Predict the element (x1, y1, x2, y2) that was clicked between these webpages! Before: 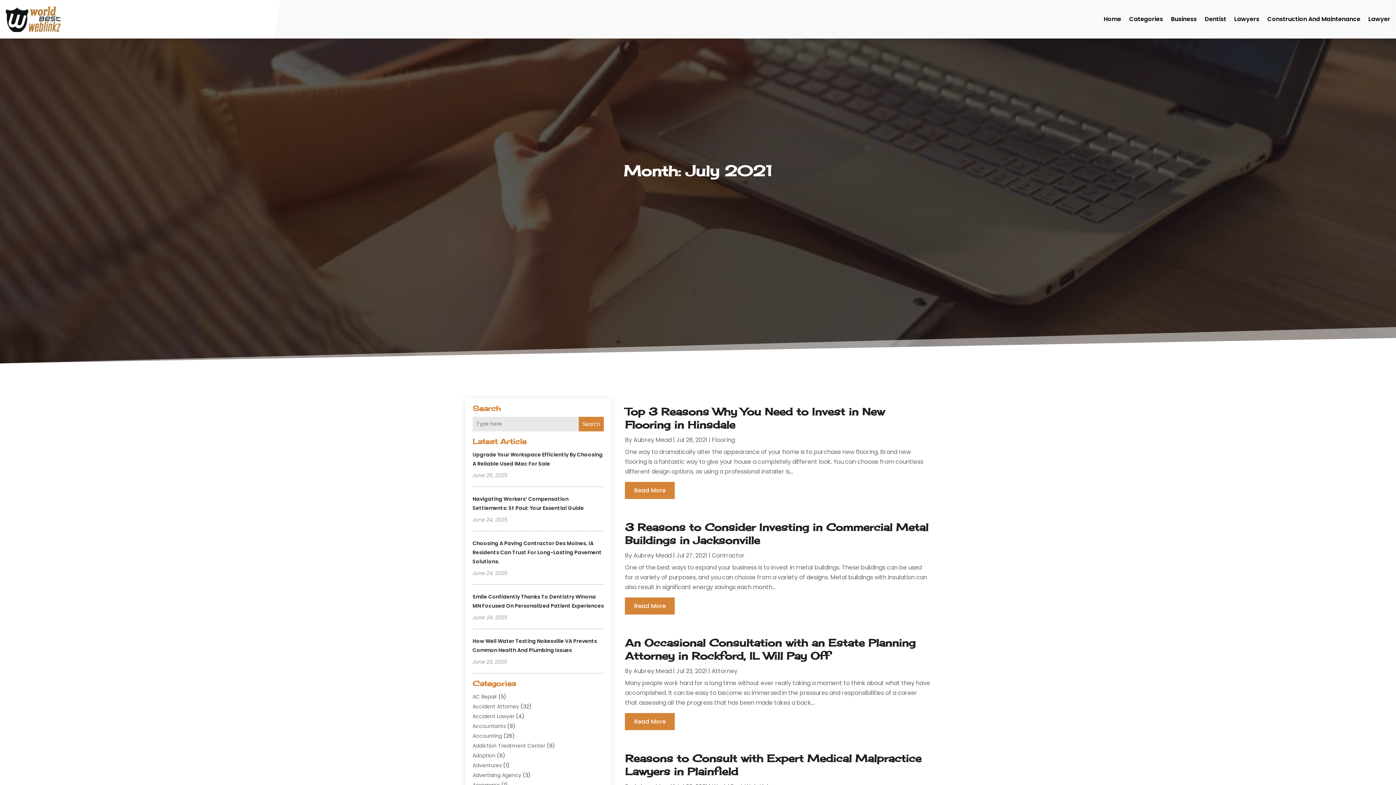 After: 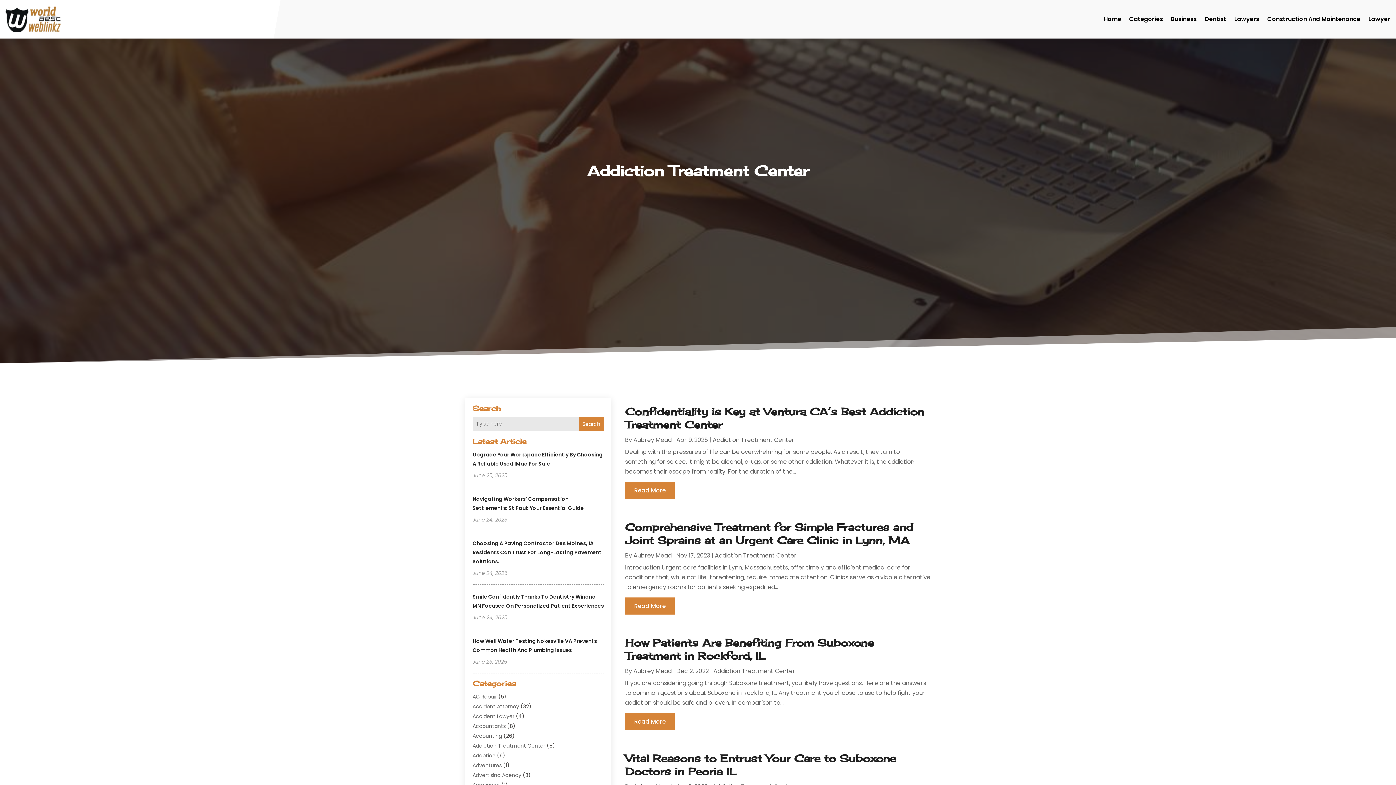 Action: label: Addiction Treatment Center bbox: (472, 742, 545, 749)